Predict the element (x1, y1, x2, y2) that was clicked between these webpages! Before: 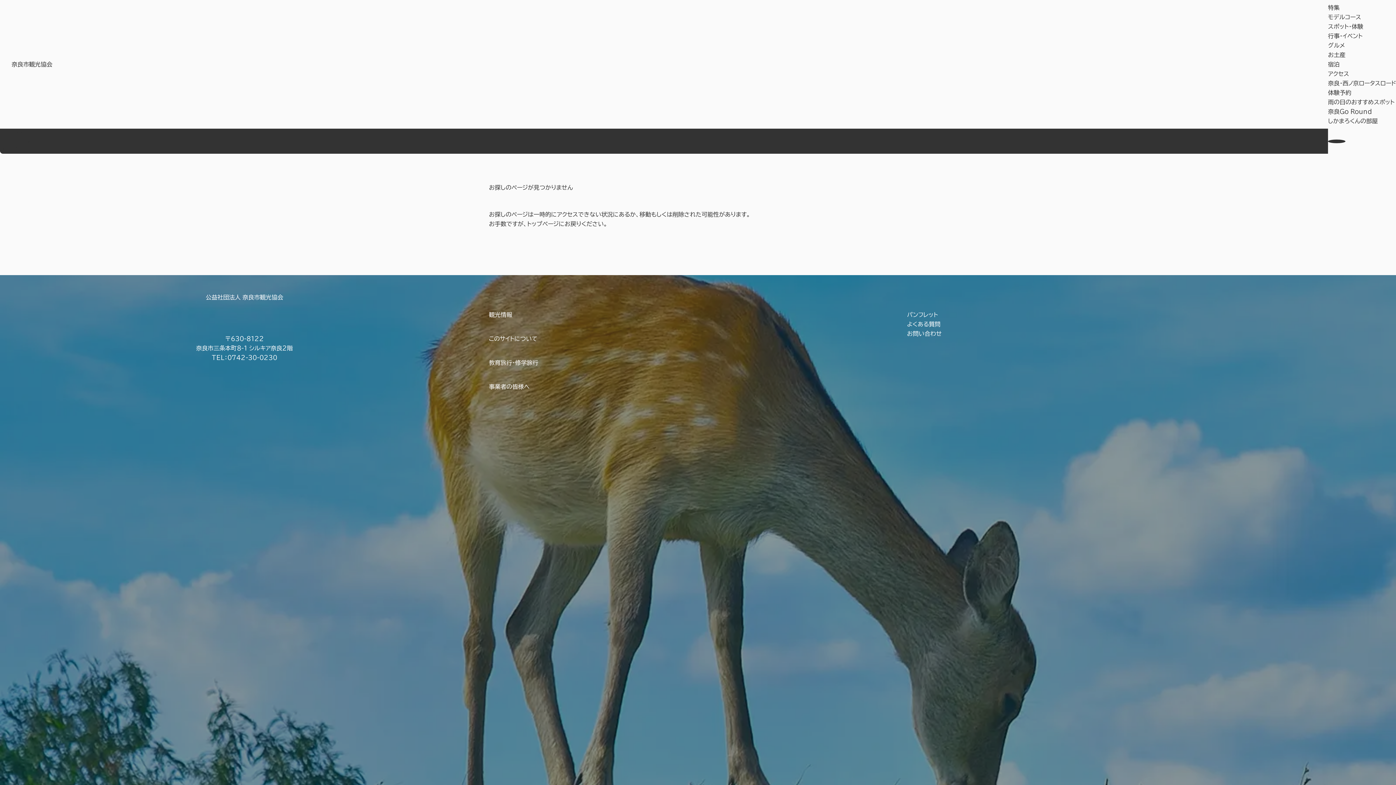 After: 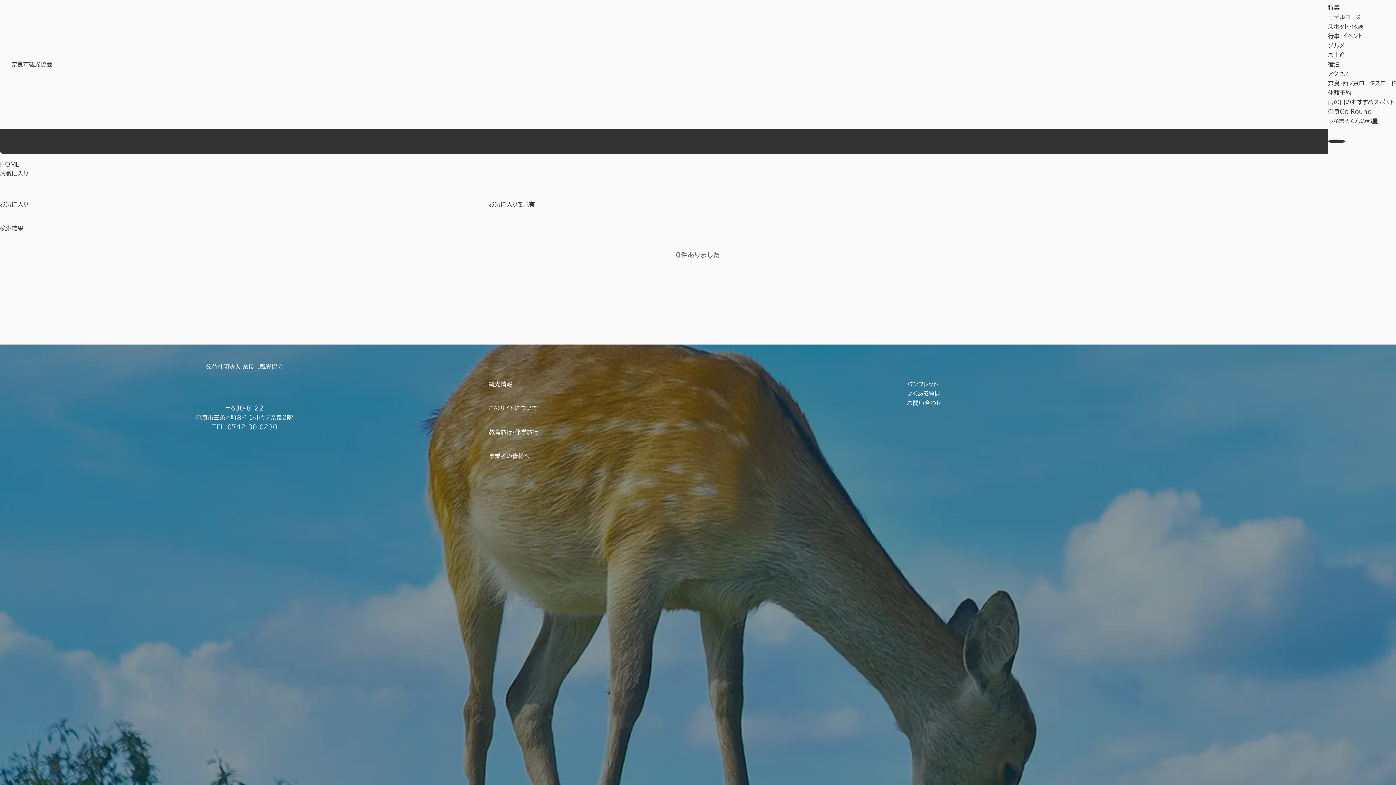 Action: label: お気に入り bbox: (0, 130, 24, 135)